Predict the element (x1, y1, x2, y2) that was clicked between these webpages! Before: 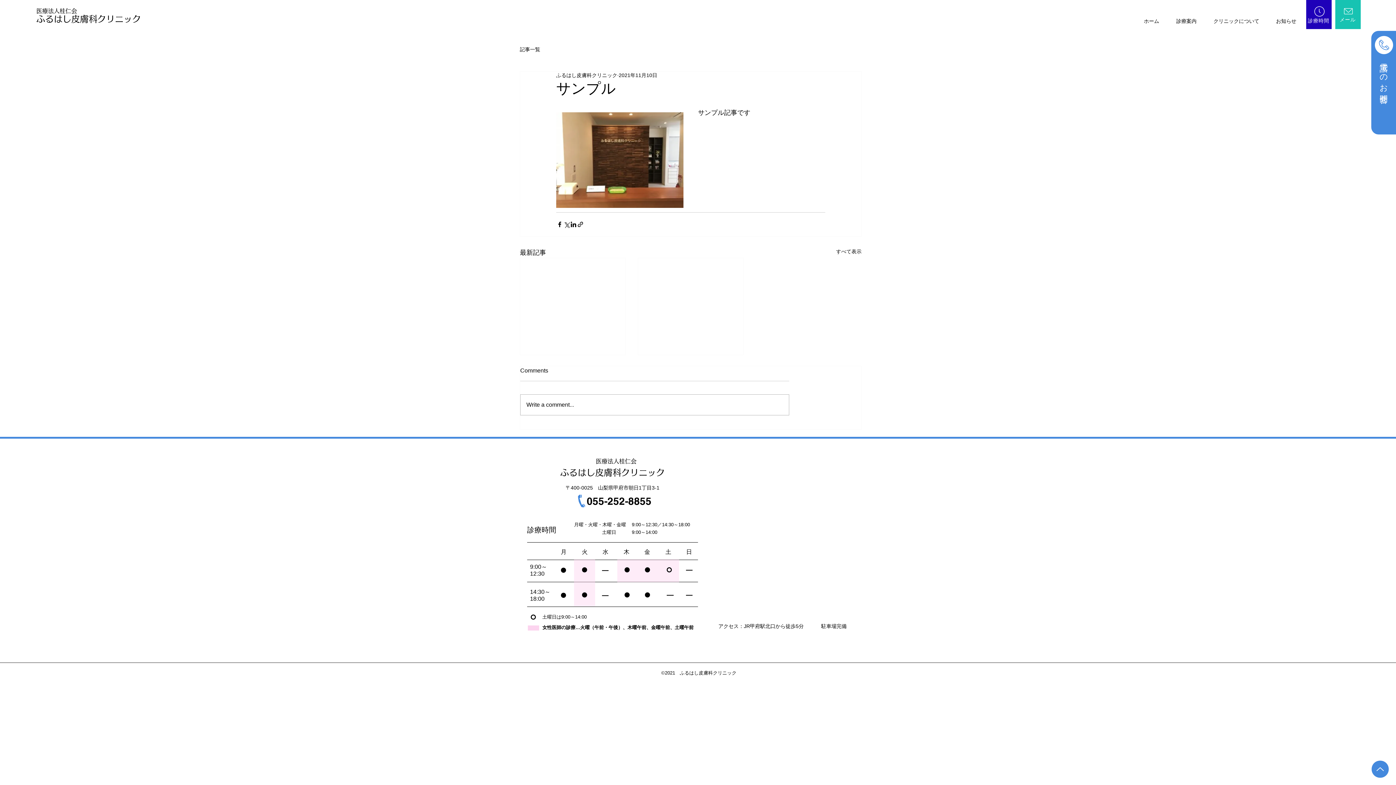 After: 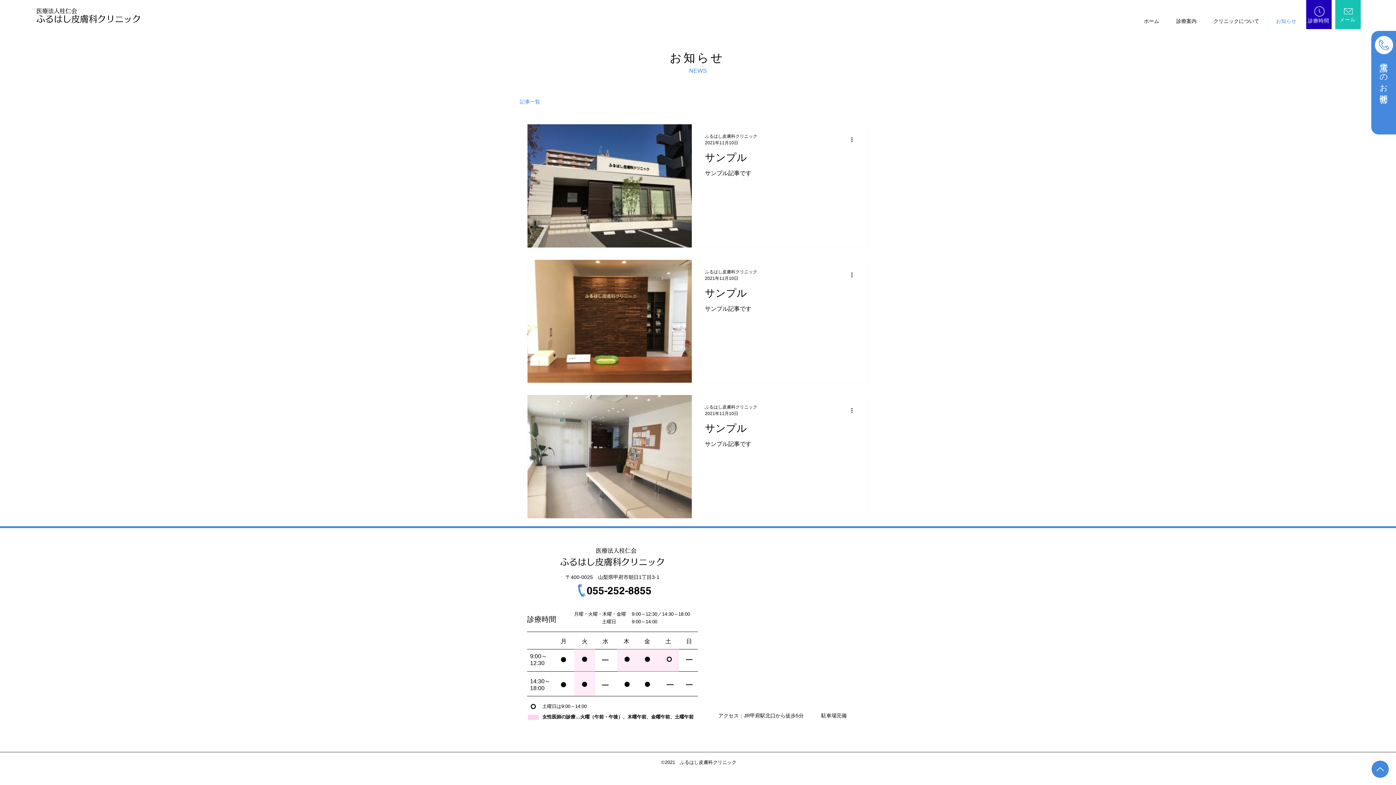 Action: label: お知らせ bbox: (1268, 15, 1305, 27)